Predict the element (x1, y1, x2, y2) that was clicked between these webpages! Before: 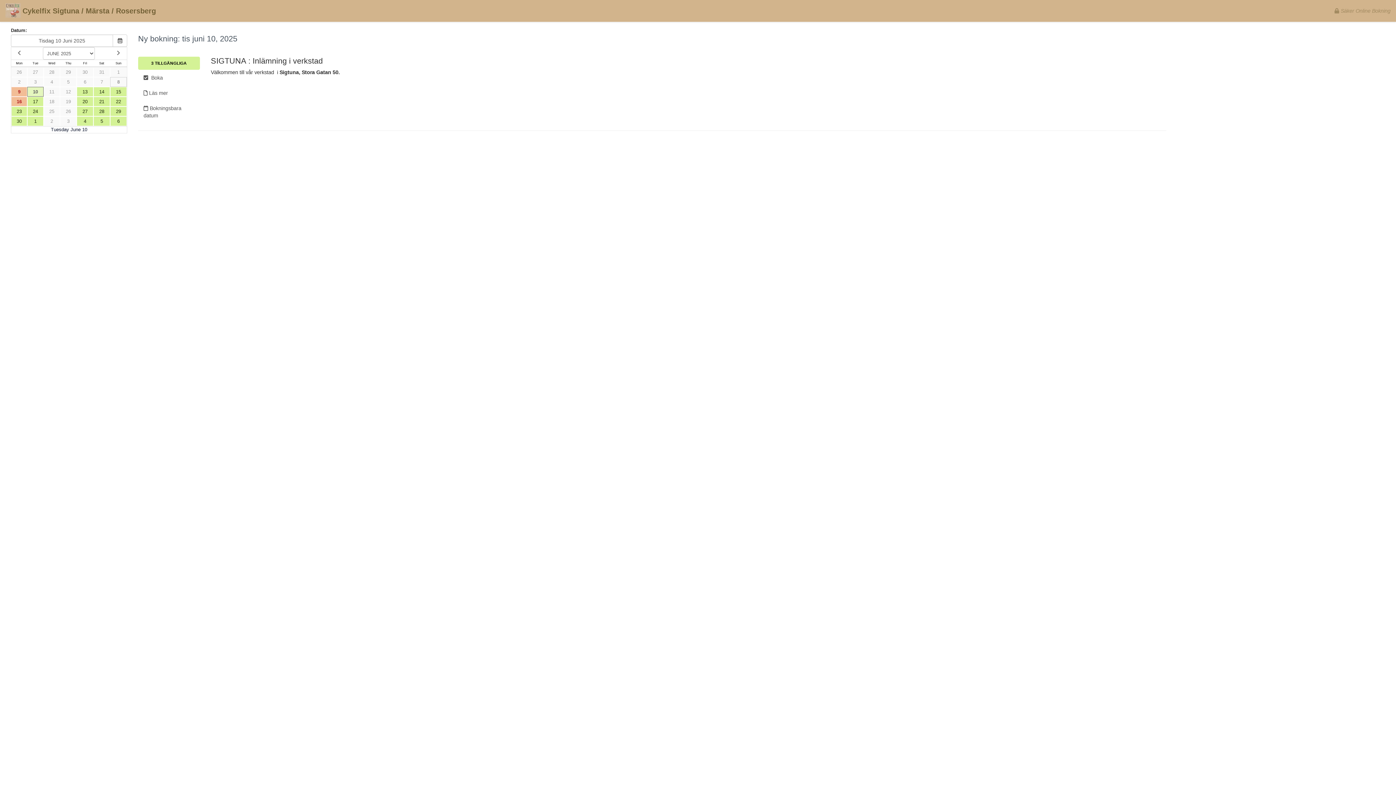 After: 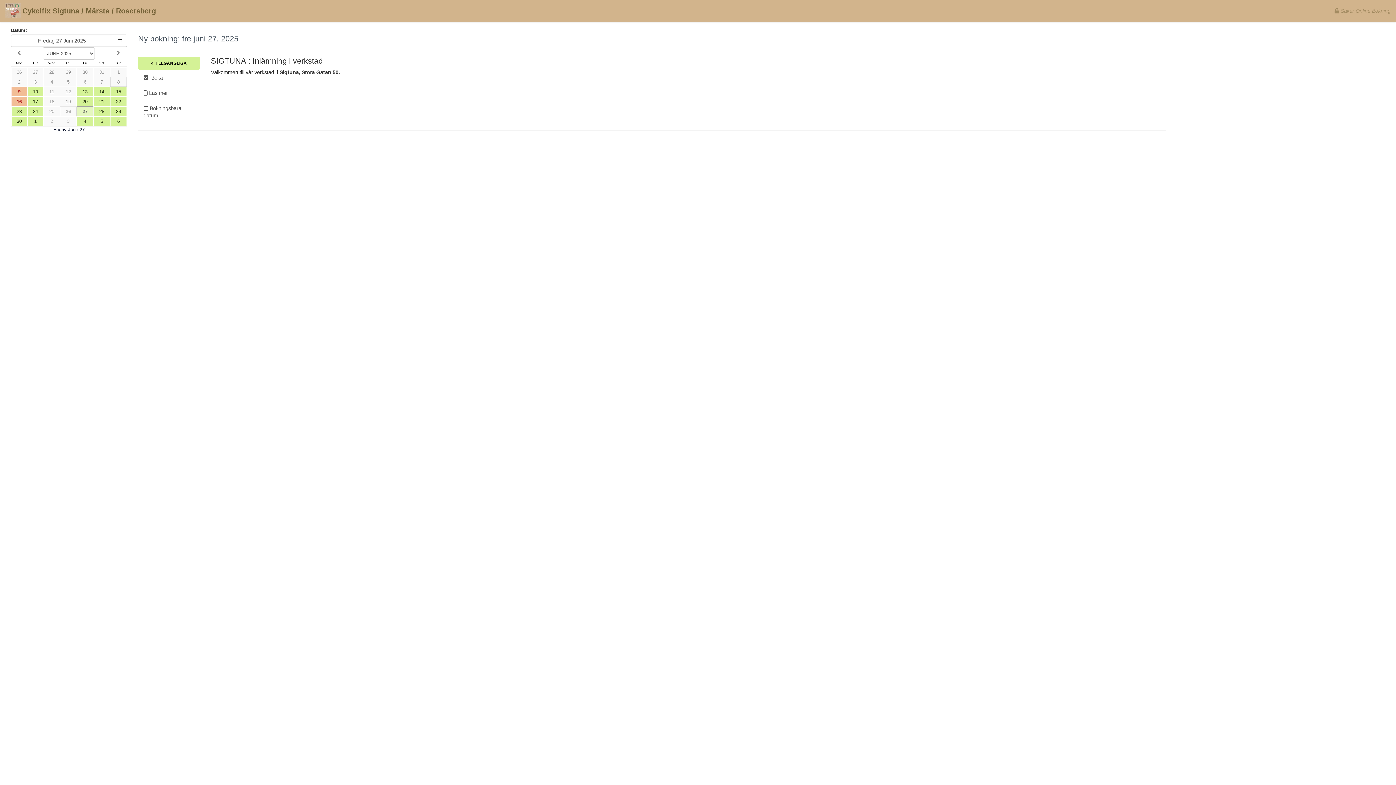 Action: label: 26 bbox: (60, 106, 76, 116)